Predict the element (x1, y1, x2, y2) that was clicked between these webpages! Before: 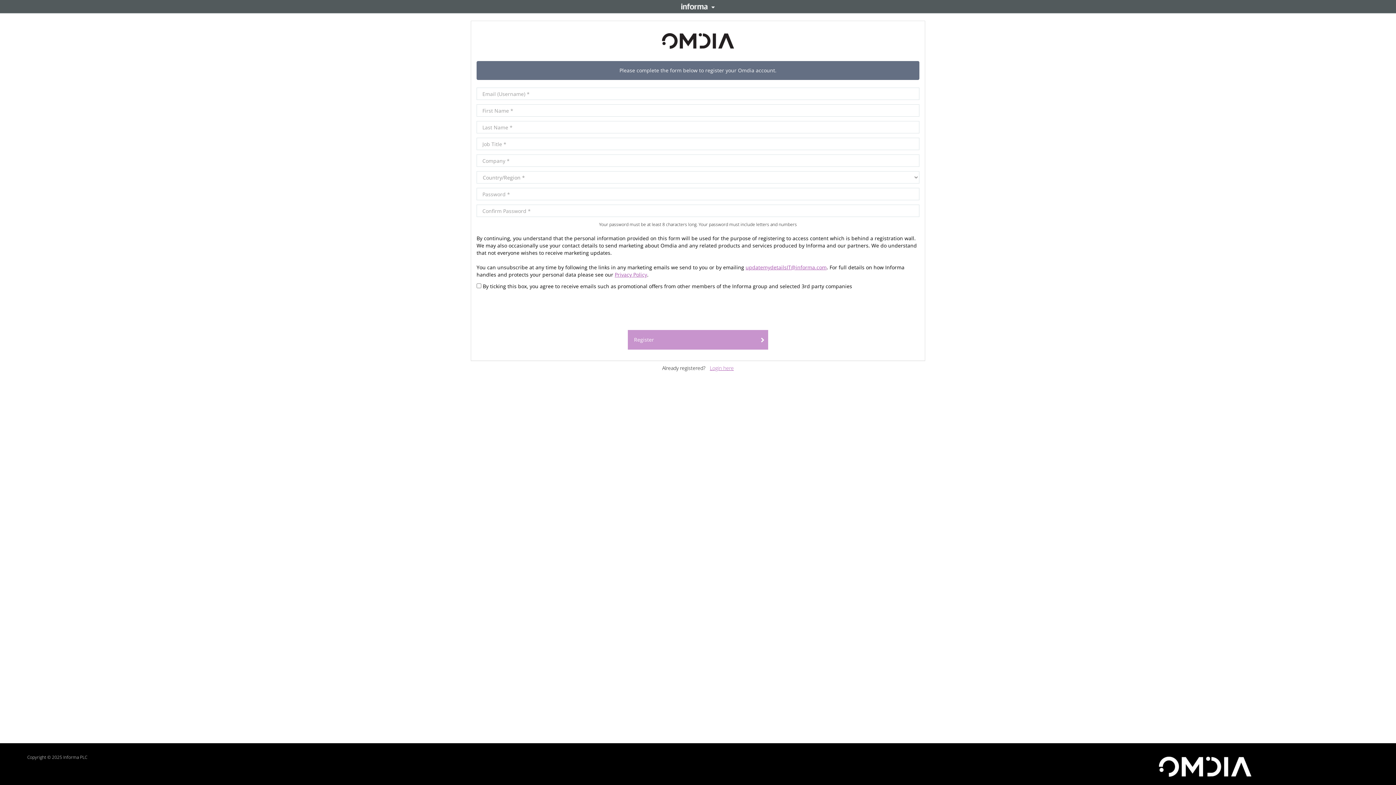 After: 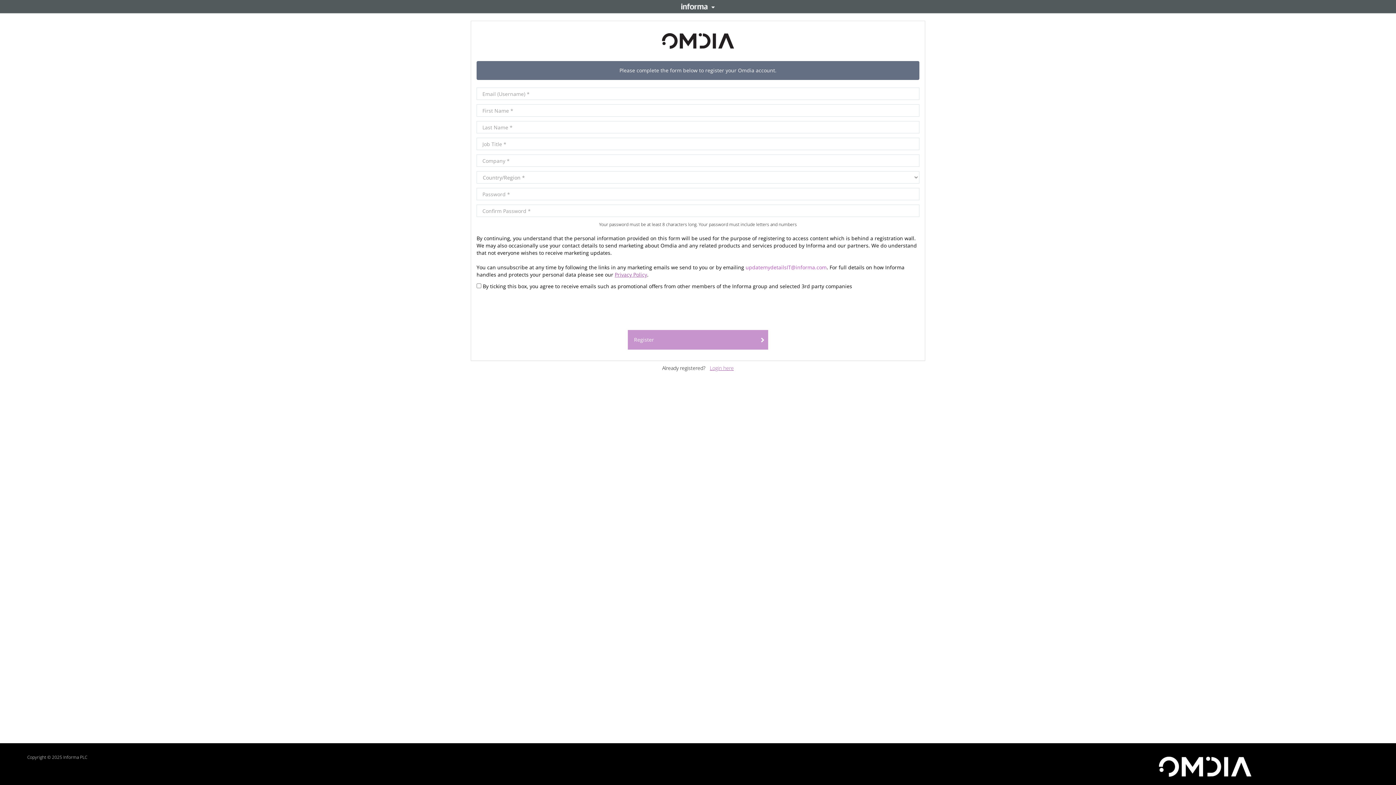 Action: label: updatemydetailsIT@informa.com bbox: (745, 264, 826, 270)